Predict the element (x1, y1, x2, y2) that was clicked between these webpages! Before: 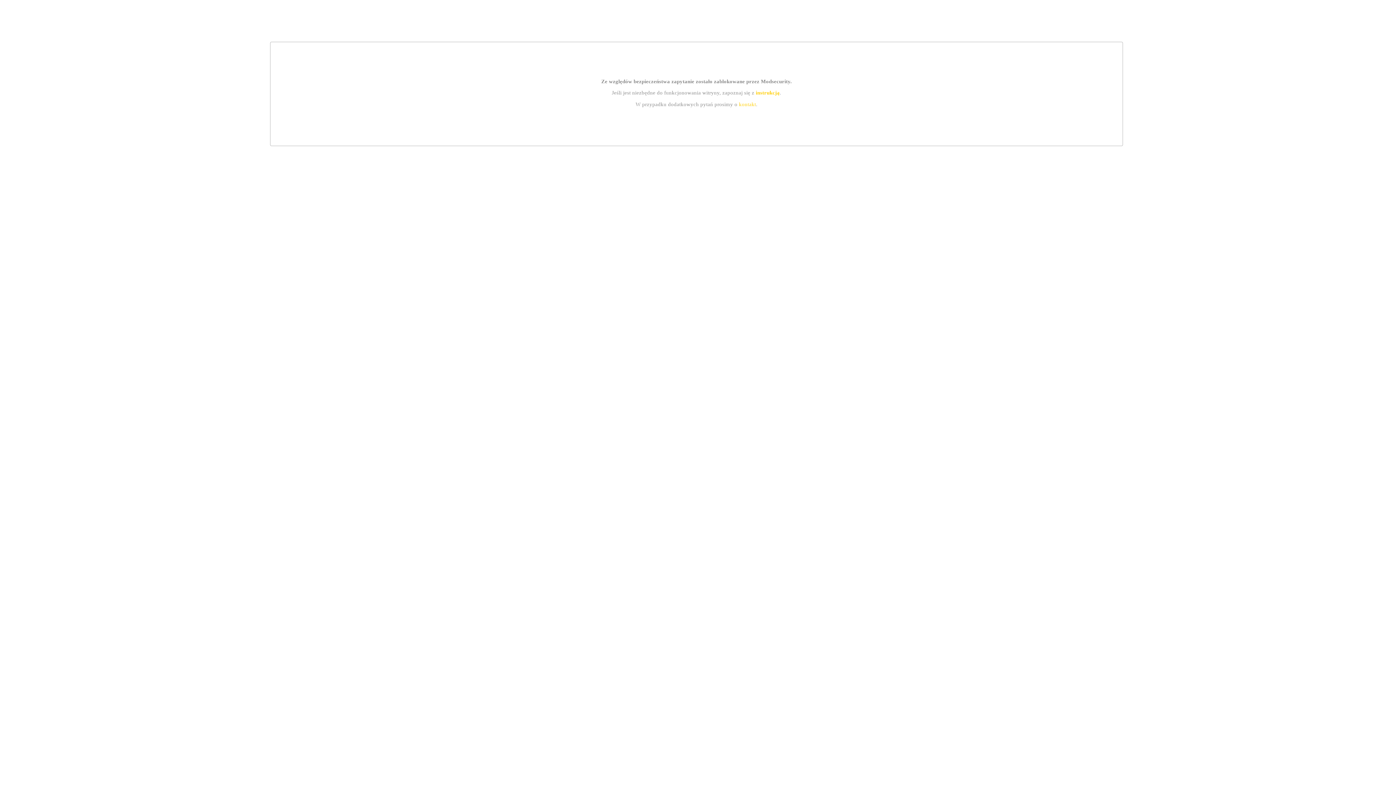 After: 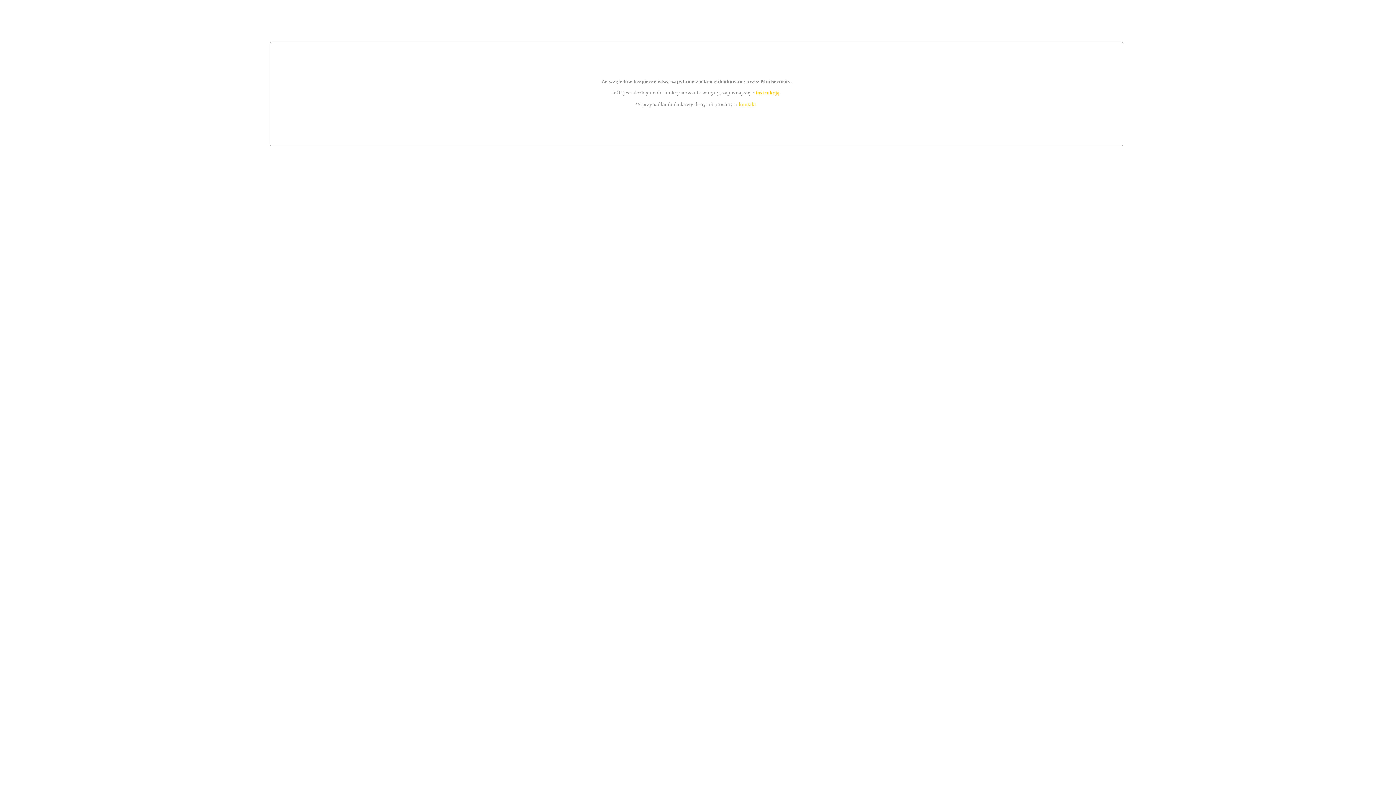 Action: bbox: (739, 101, 756, 107) label: kontakt